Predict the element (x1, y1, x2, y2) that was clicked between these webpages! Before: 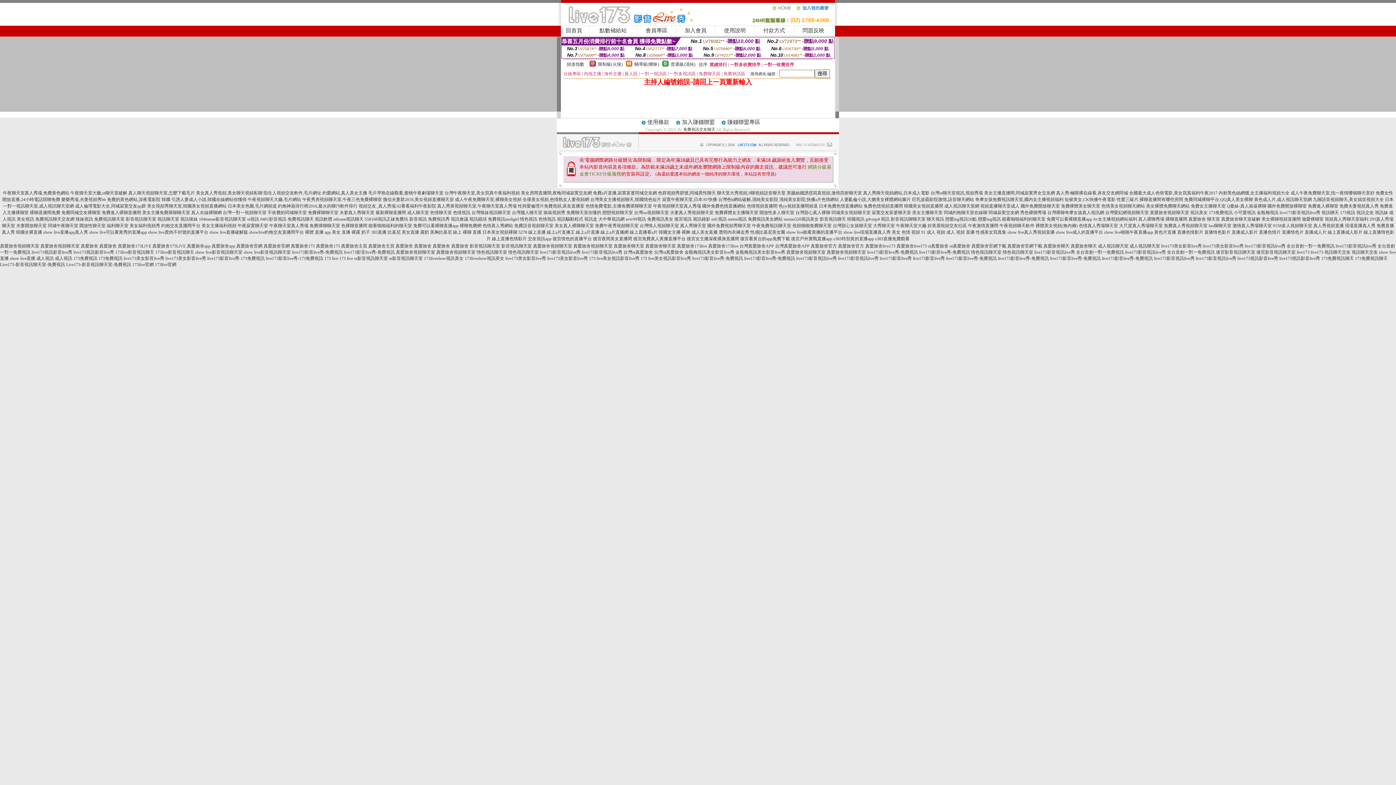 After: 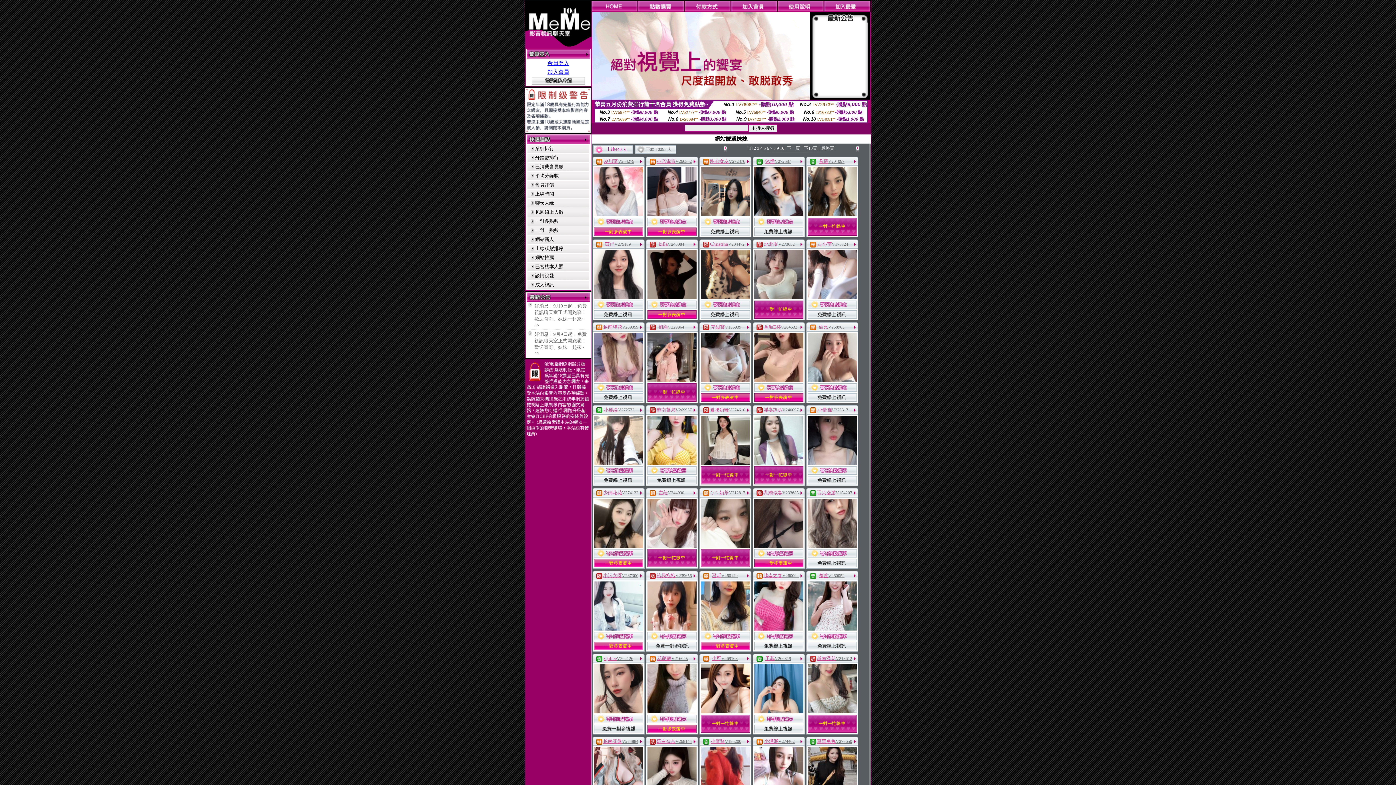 Action: label: uthome視訊聊天 bbox: (333, 216, 363, 221)